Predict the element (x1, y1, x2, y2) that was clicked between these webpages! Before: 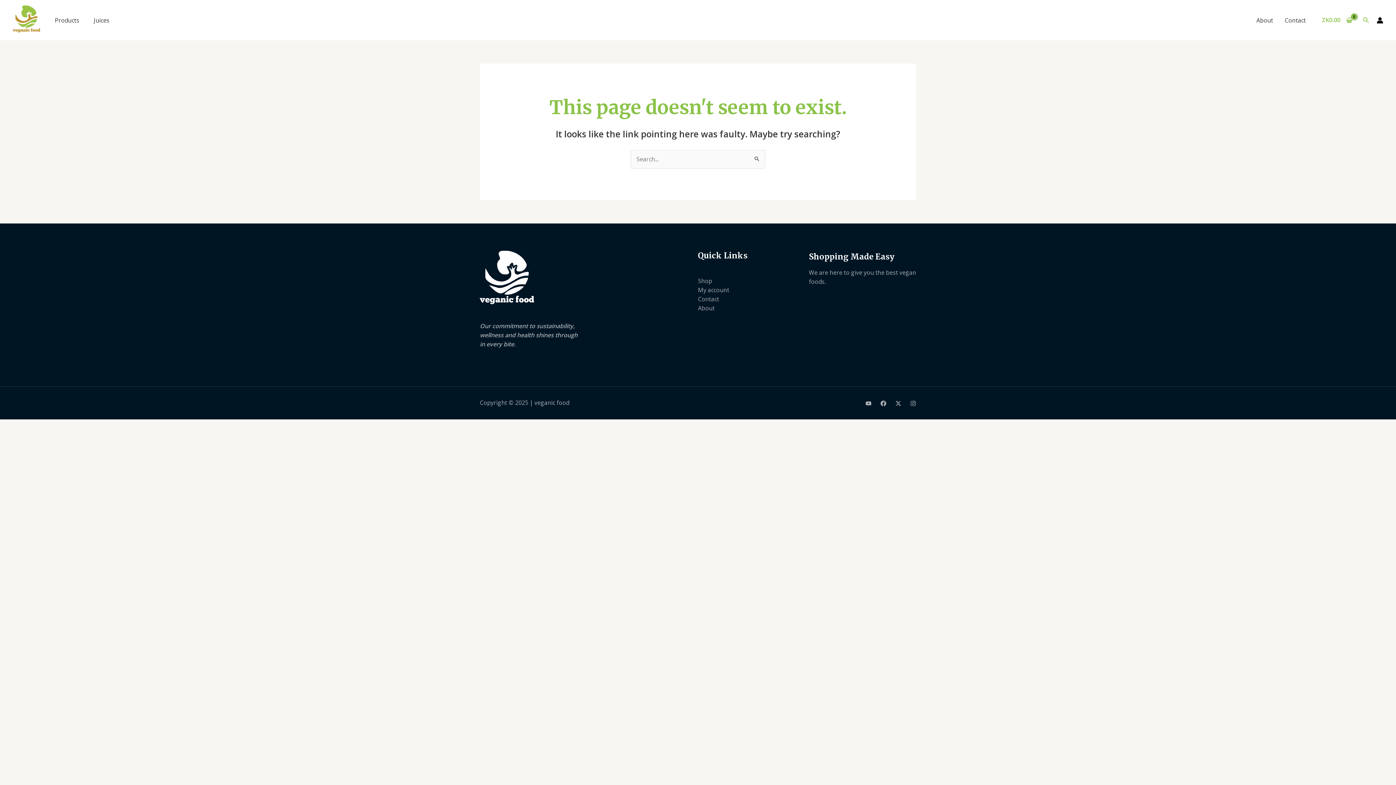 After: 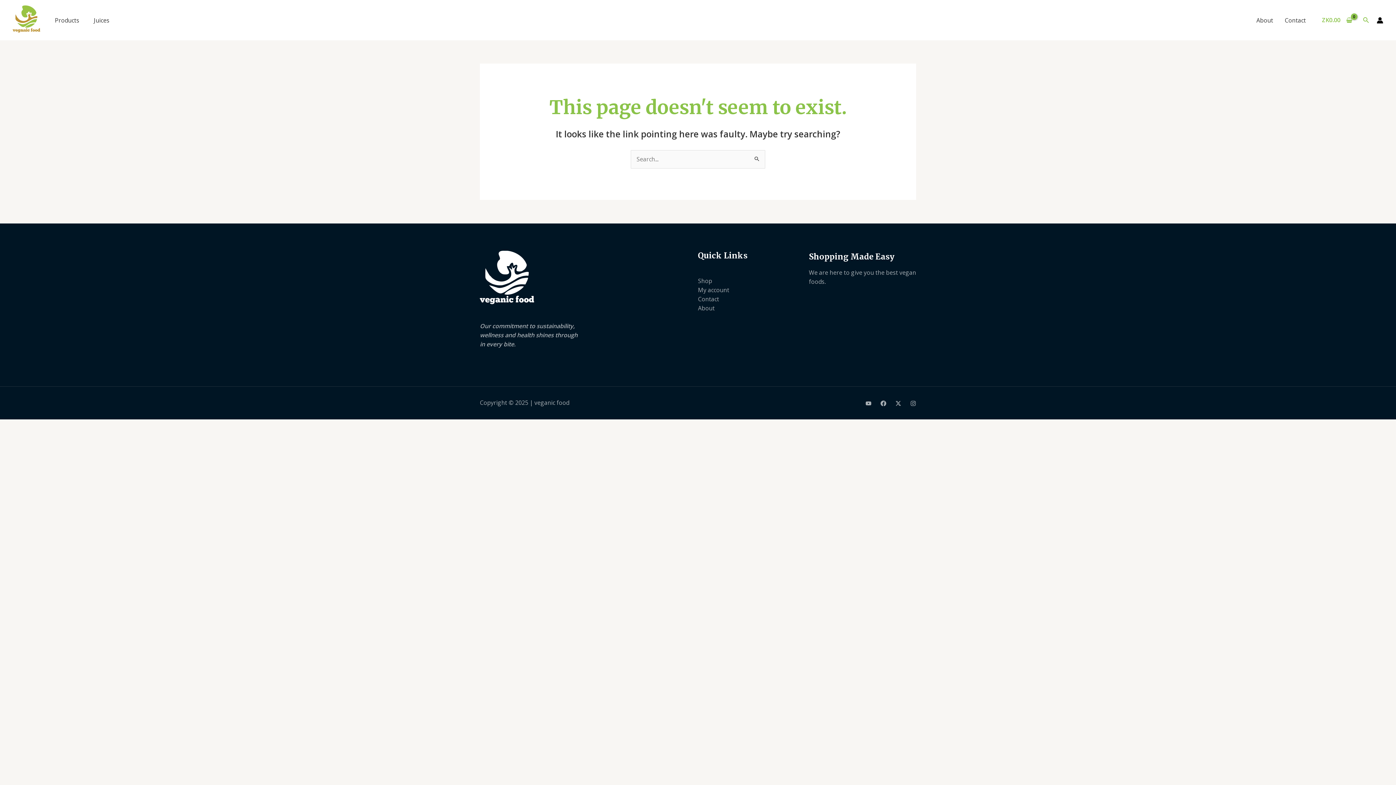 Action: bbox: (480, 273, 534, 281)